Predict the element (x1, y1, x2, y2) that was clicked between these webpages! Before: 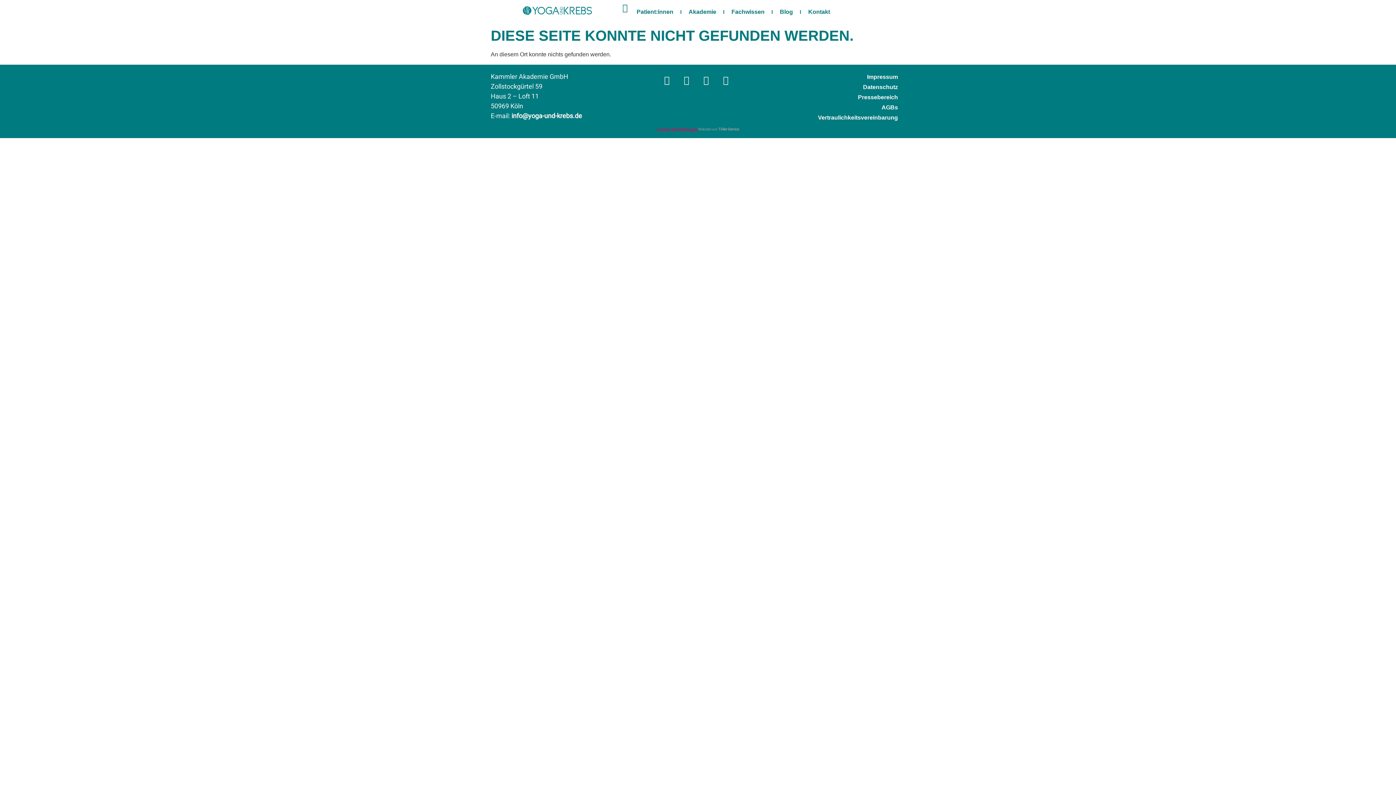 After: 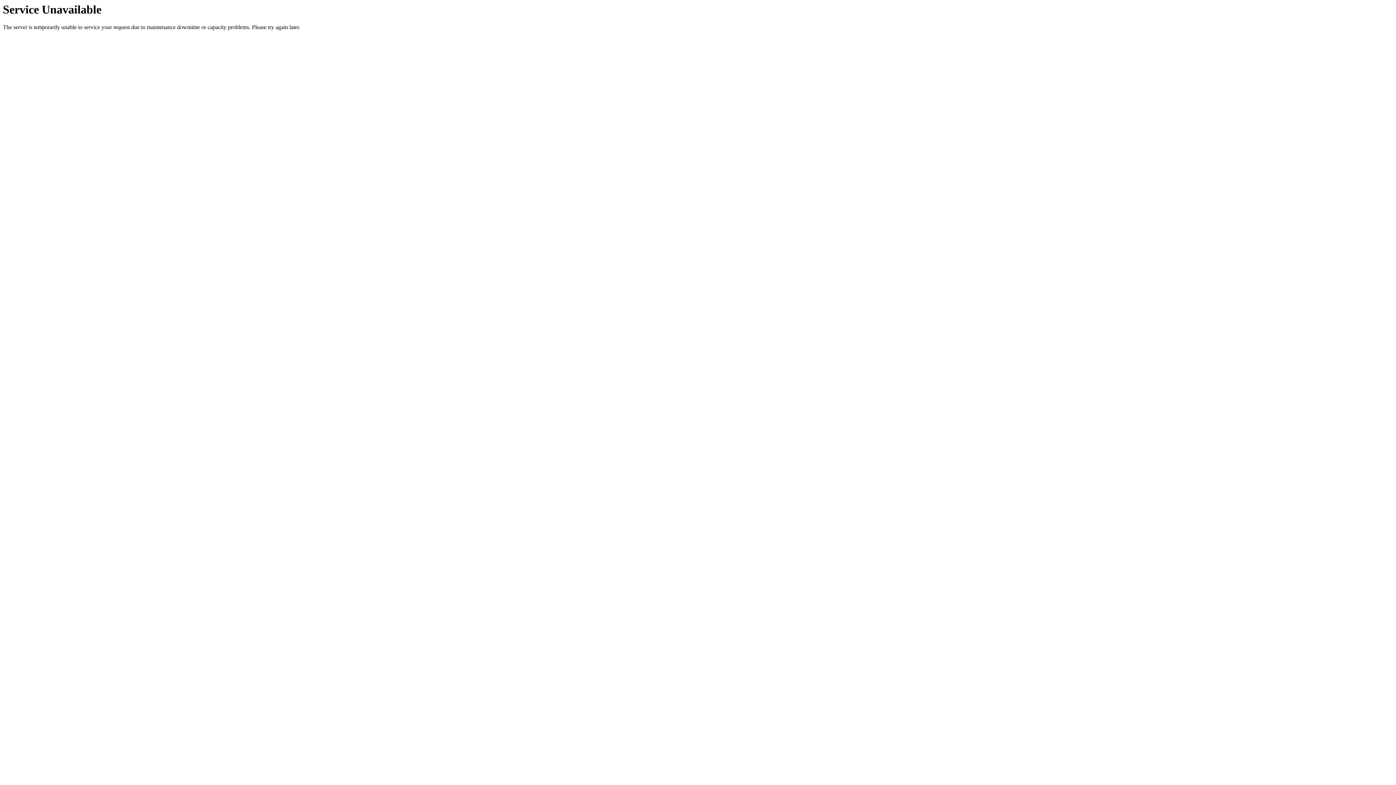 Action: bbox: (810, 72, 905, 82) label: Impressum